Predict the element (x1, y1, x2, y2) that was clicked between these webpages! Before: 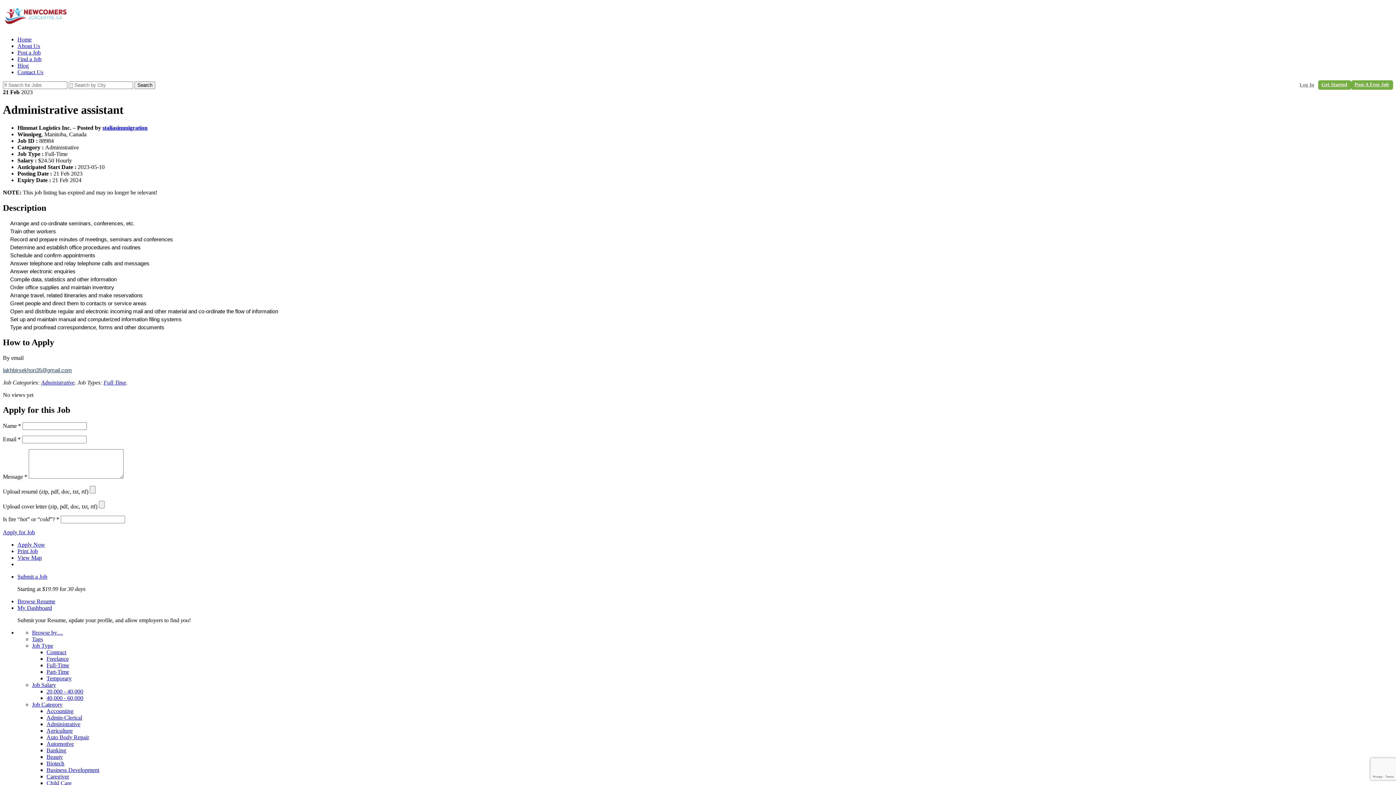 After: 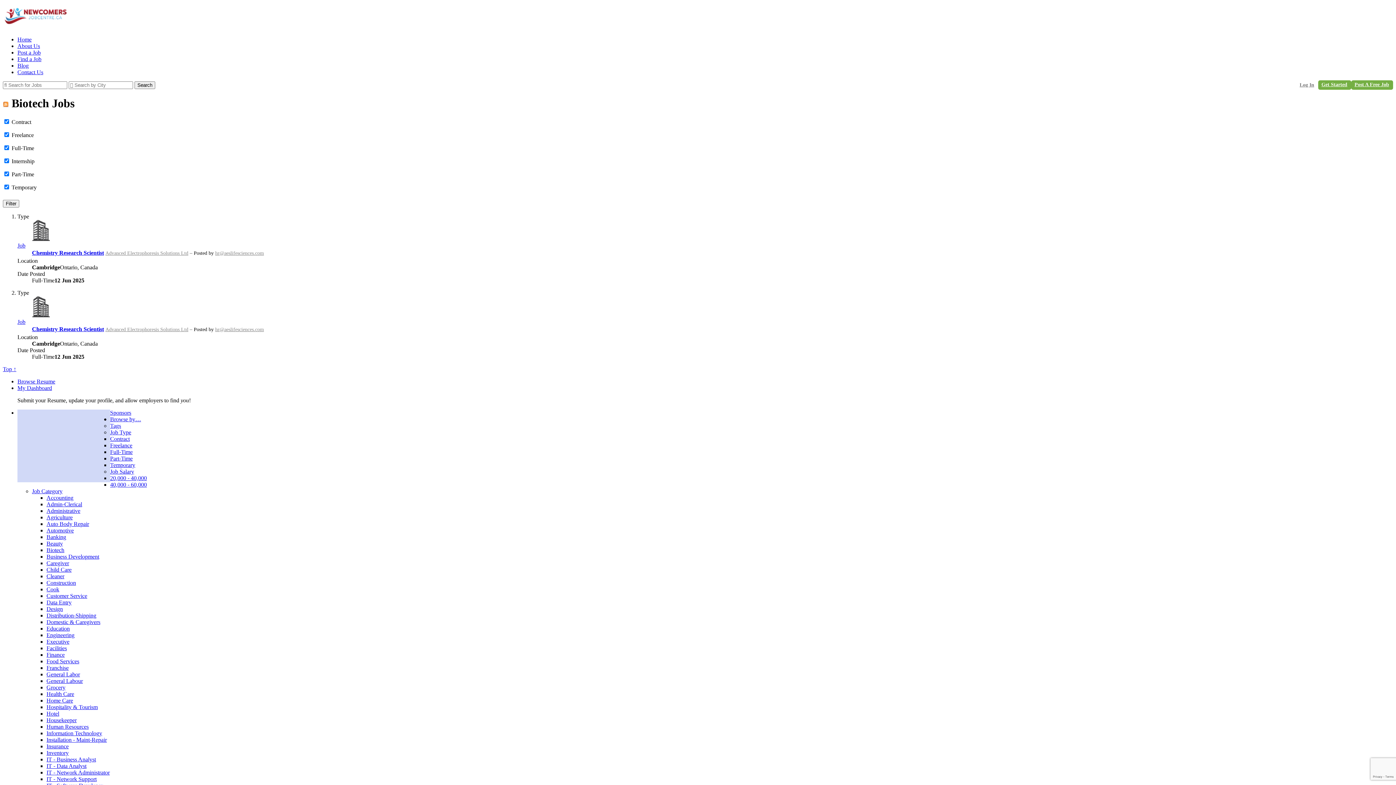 Action: label: Biotech bbox: (46, 760, 64, 767)